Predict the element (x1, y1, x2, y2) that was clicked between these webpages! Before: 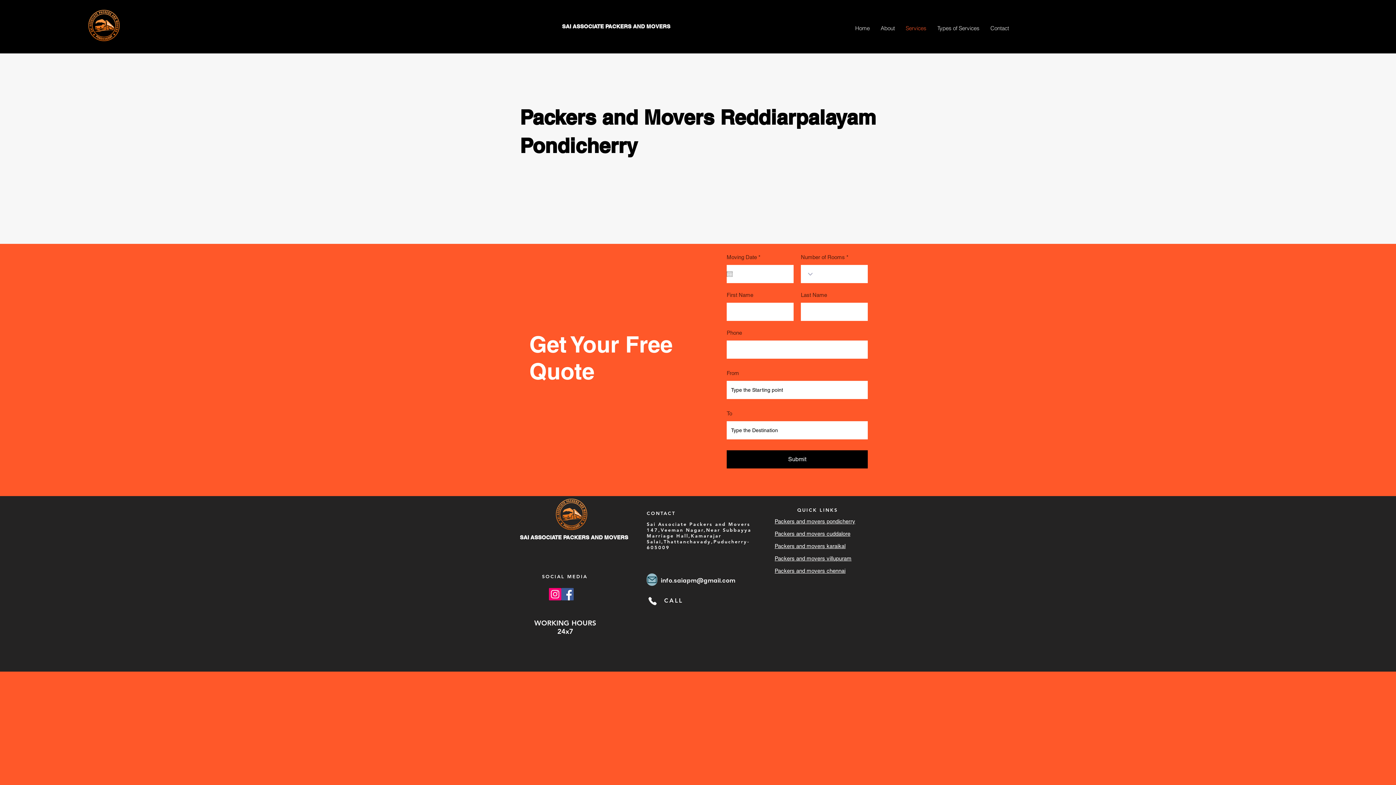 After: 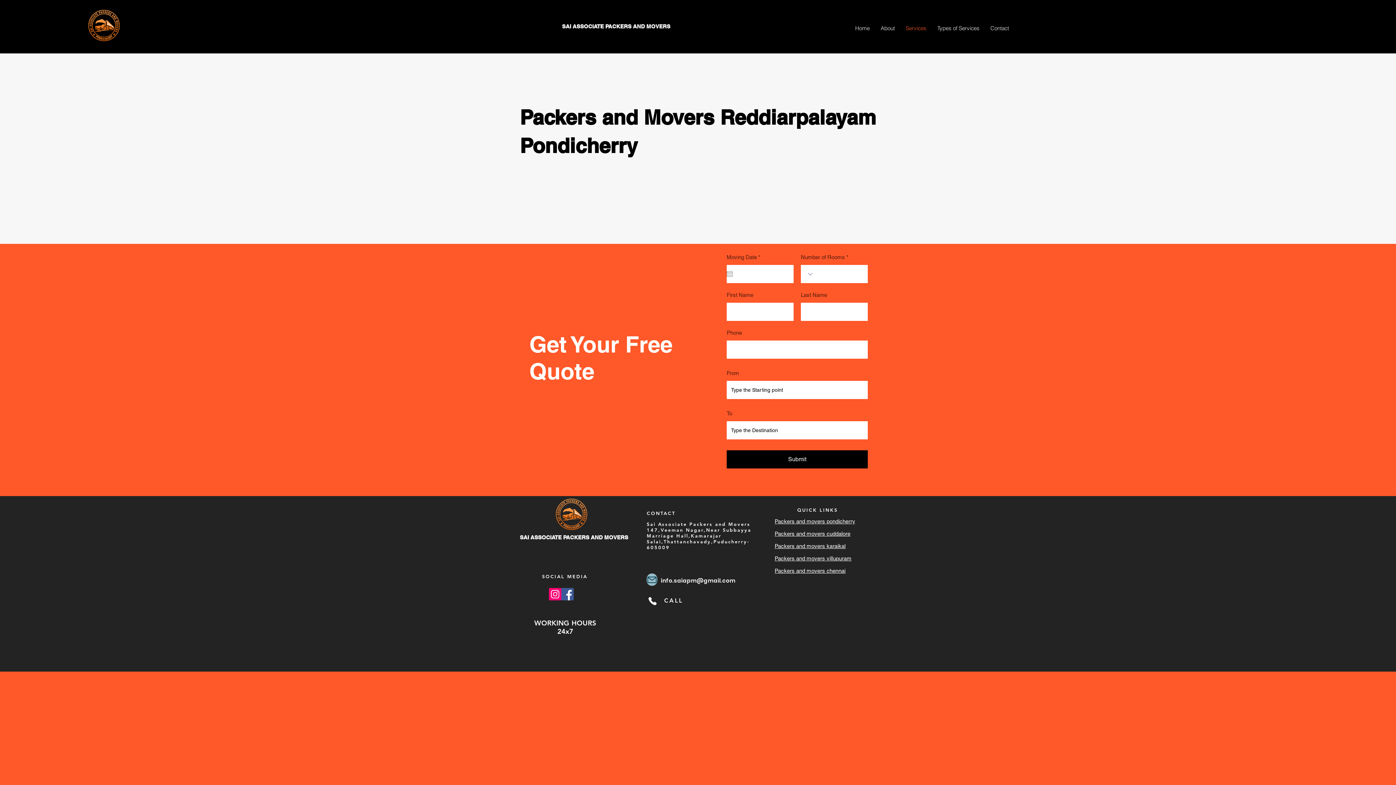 Action: bbox: (774, 518, 855, 524) label: Packers and movers pondicherry